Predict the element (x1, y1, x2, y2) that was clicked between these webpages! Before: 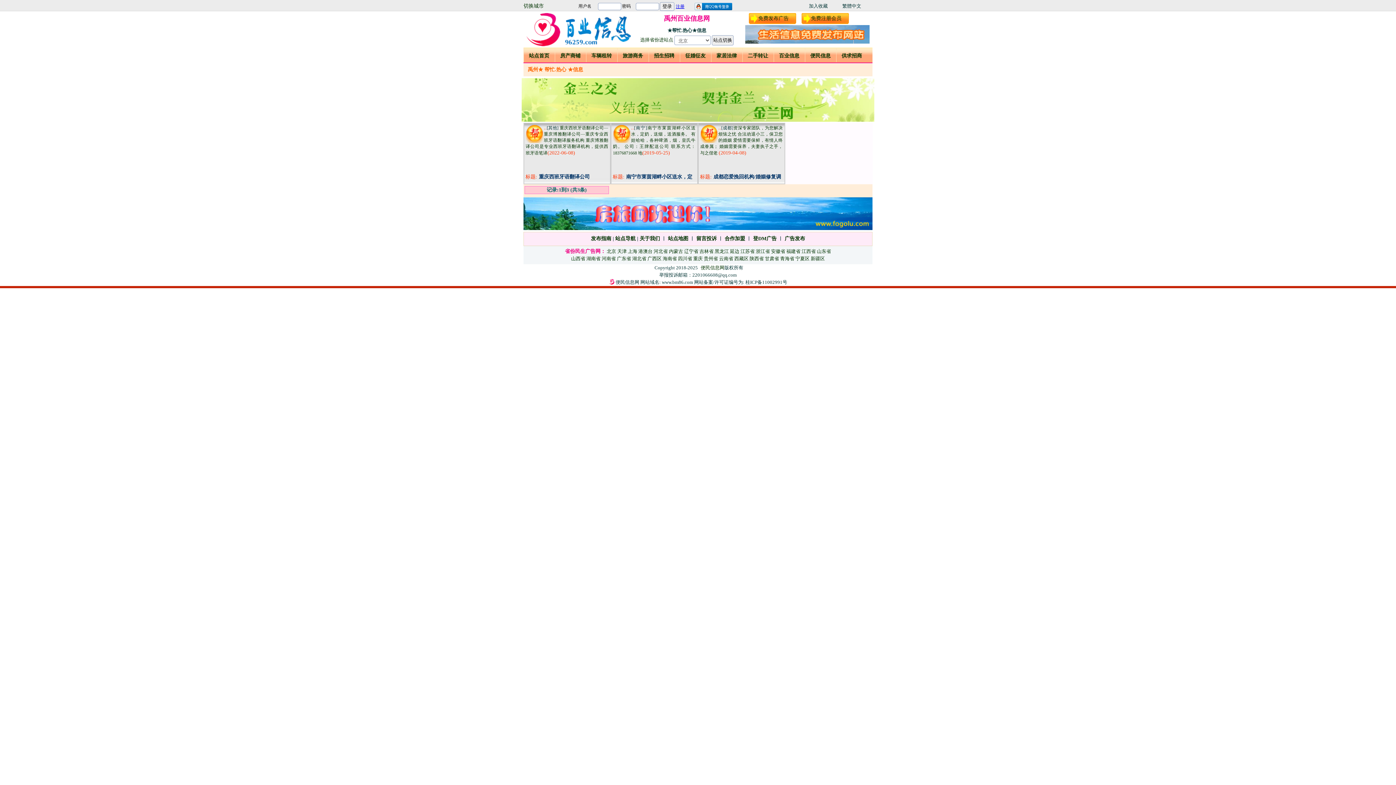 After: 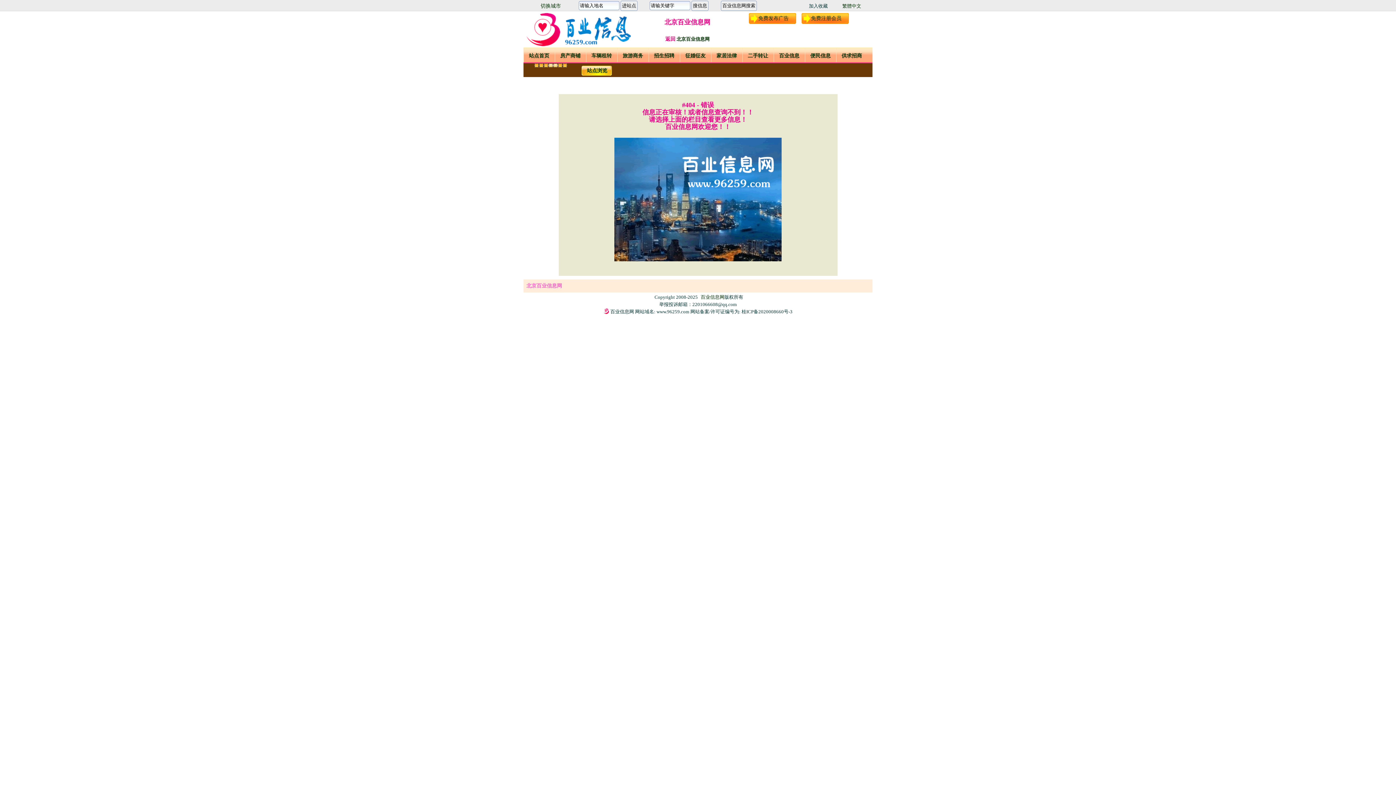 Action: label: 江苏省 bbox: (740, 248, 754, 254)